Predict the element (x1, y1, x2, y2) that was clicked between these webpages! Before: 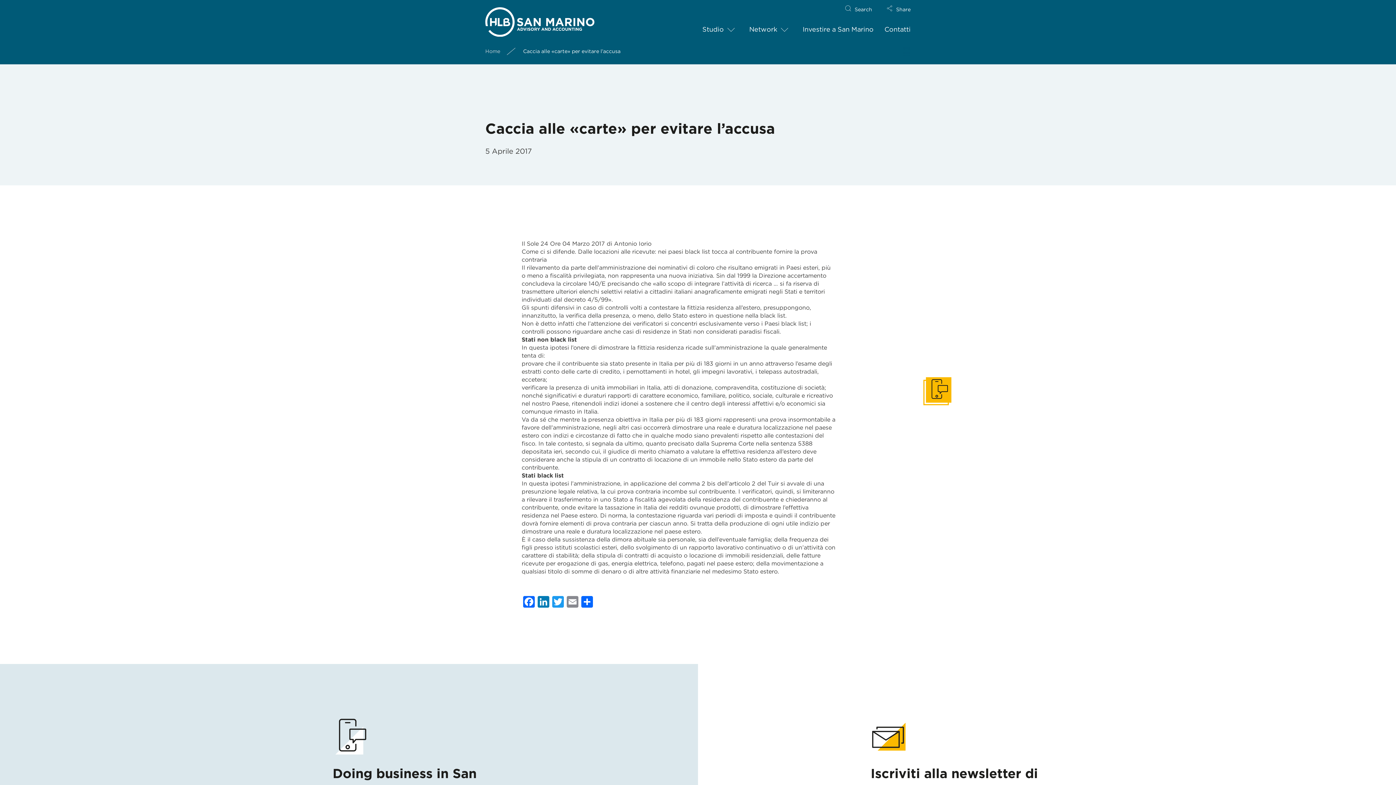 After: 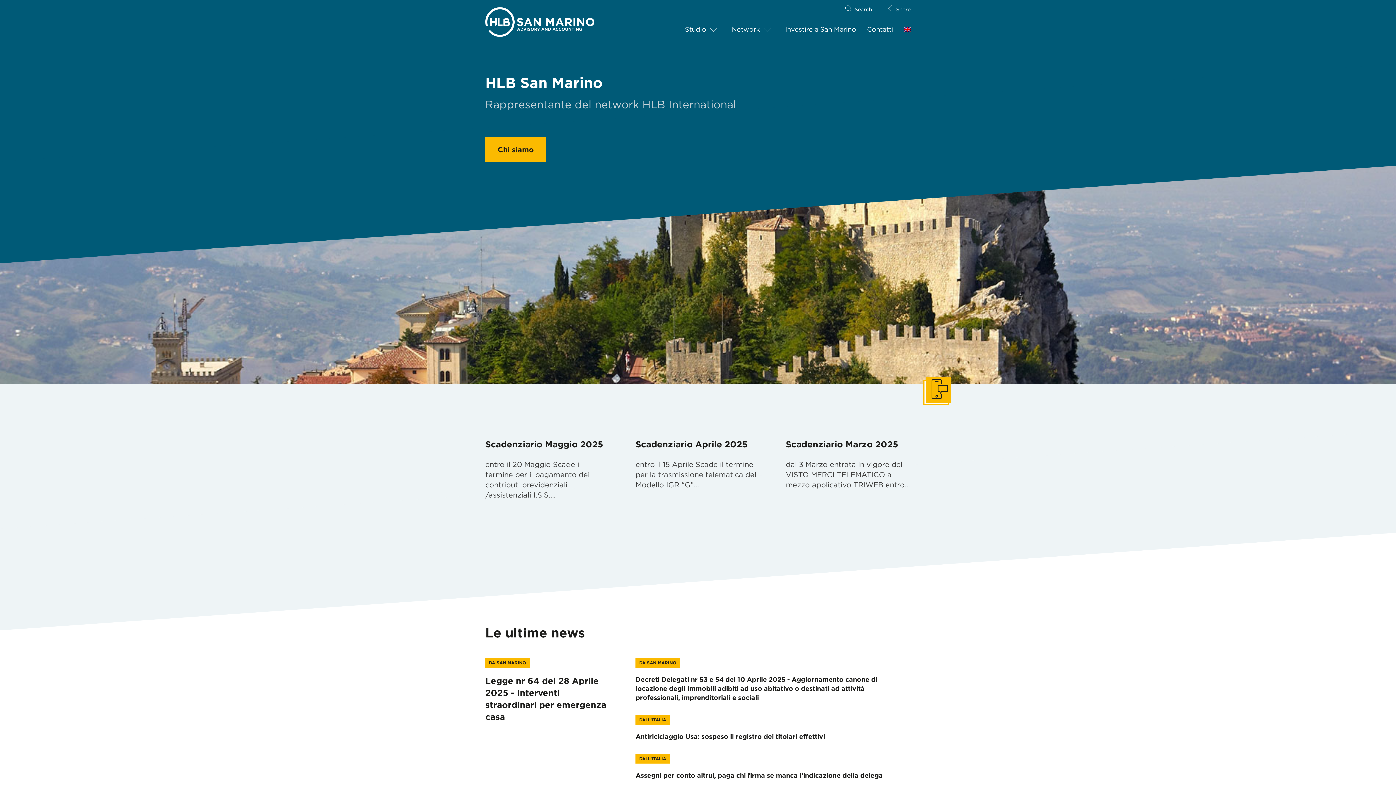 Action: bbox: (485, 0, 594, 43)